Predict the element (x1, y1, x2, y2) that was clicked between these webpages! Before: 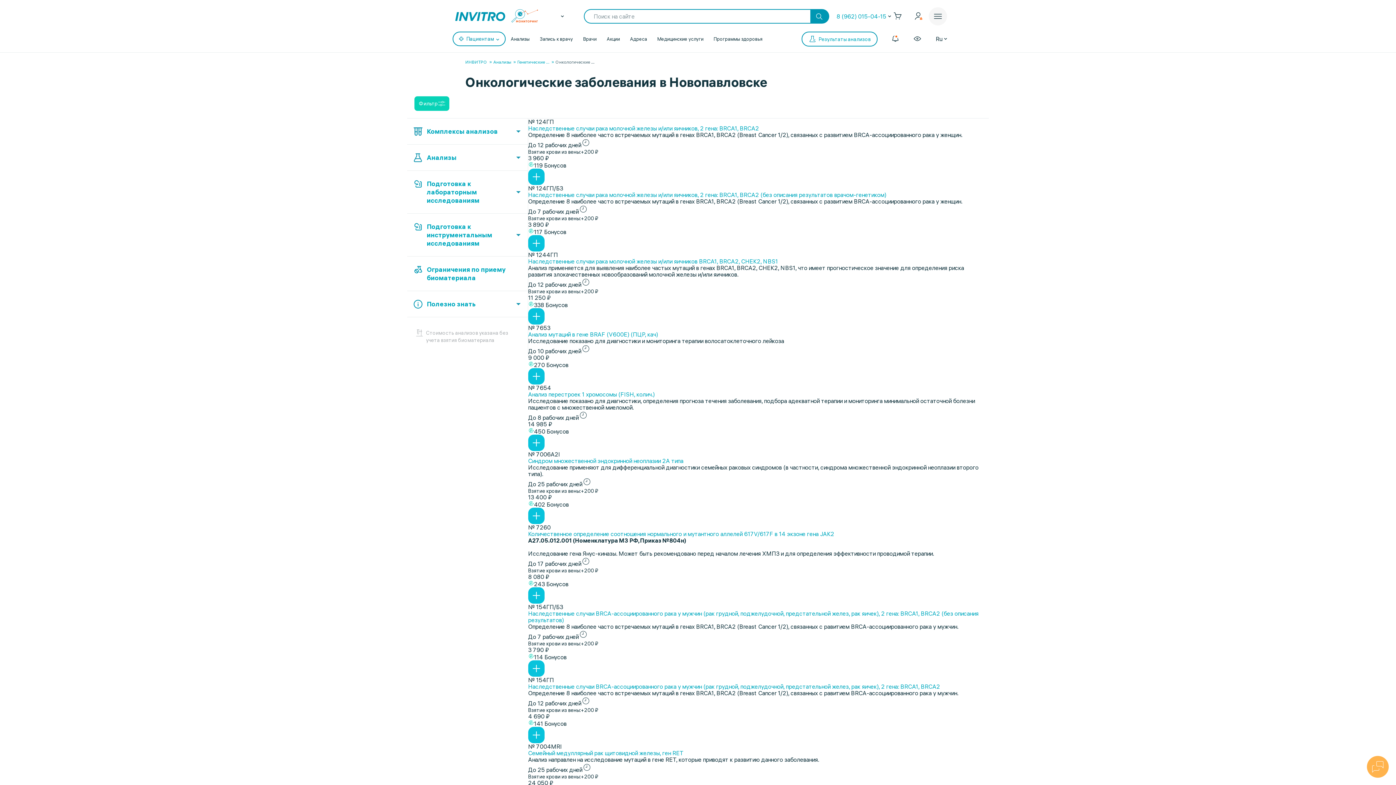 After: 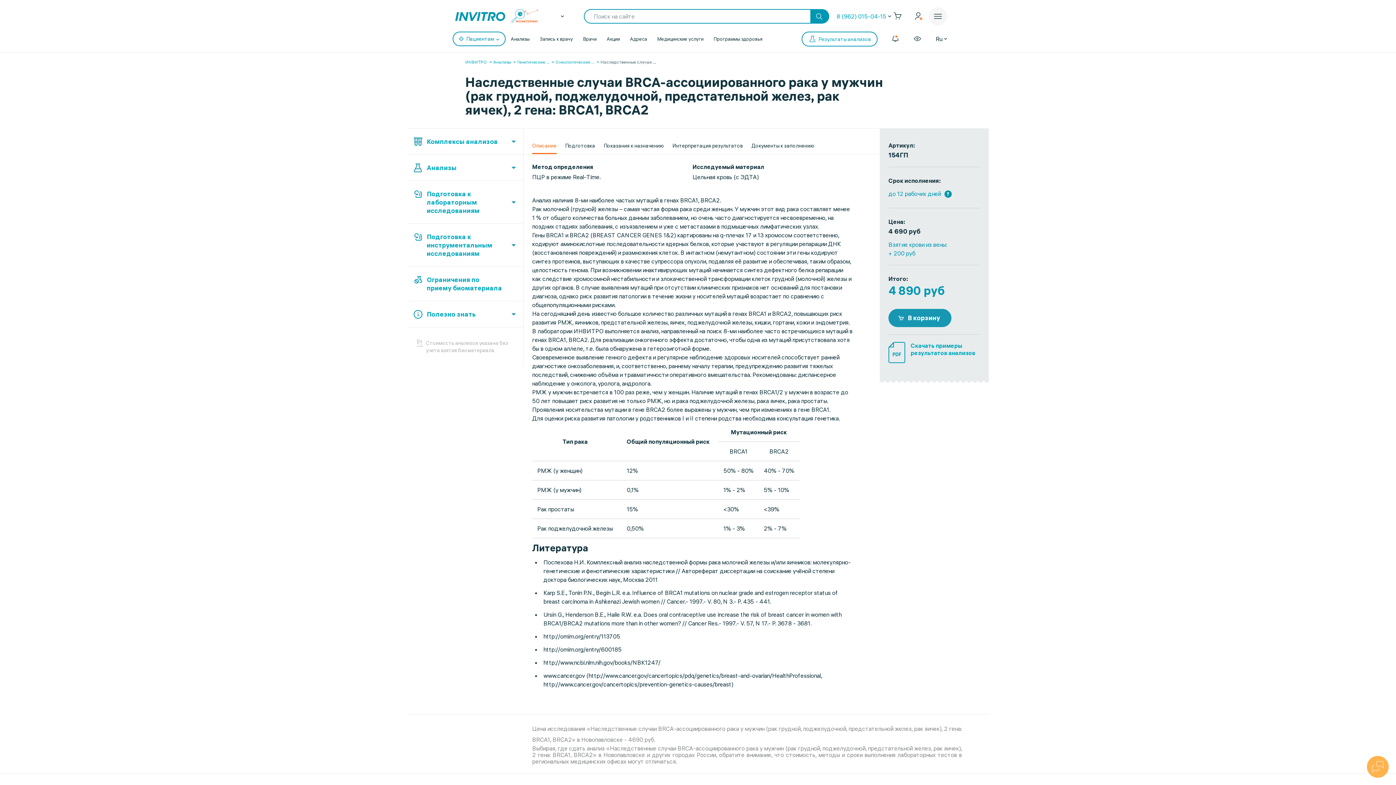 Action: label: Наследственные случаи BRCA-ассоциированного рака у мужчин (рак грудной, поджелудочной, предстательной желез, рак яичек), 2 гена: BRCA1, BRCA2 bbox: (528, 683, 940, 690)